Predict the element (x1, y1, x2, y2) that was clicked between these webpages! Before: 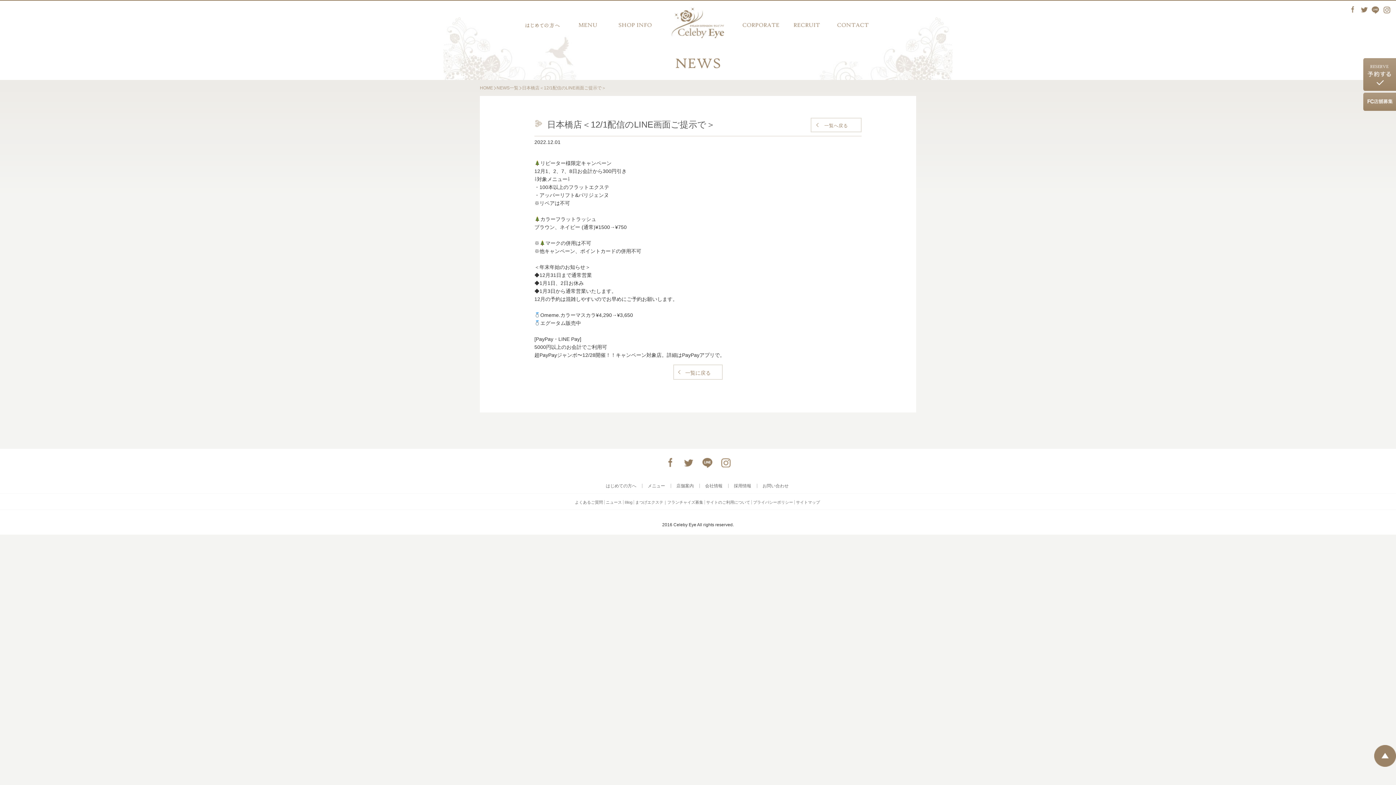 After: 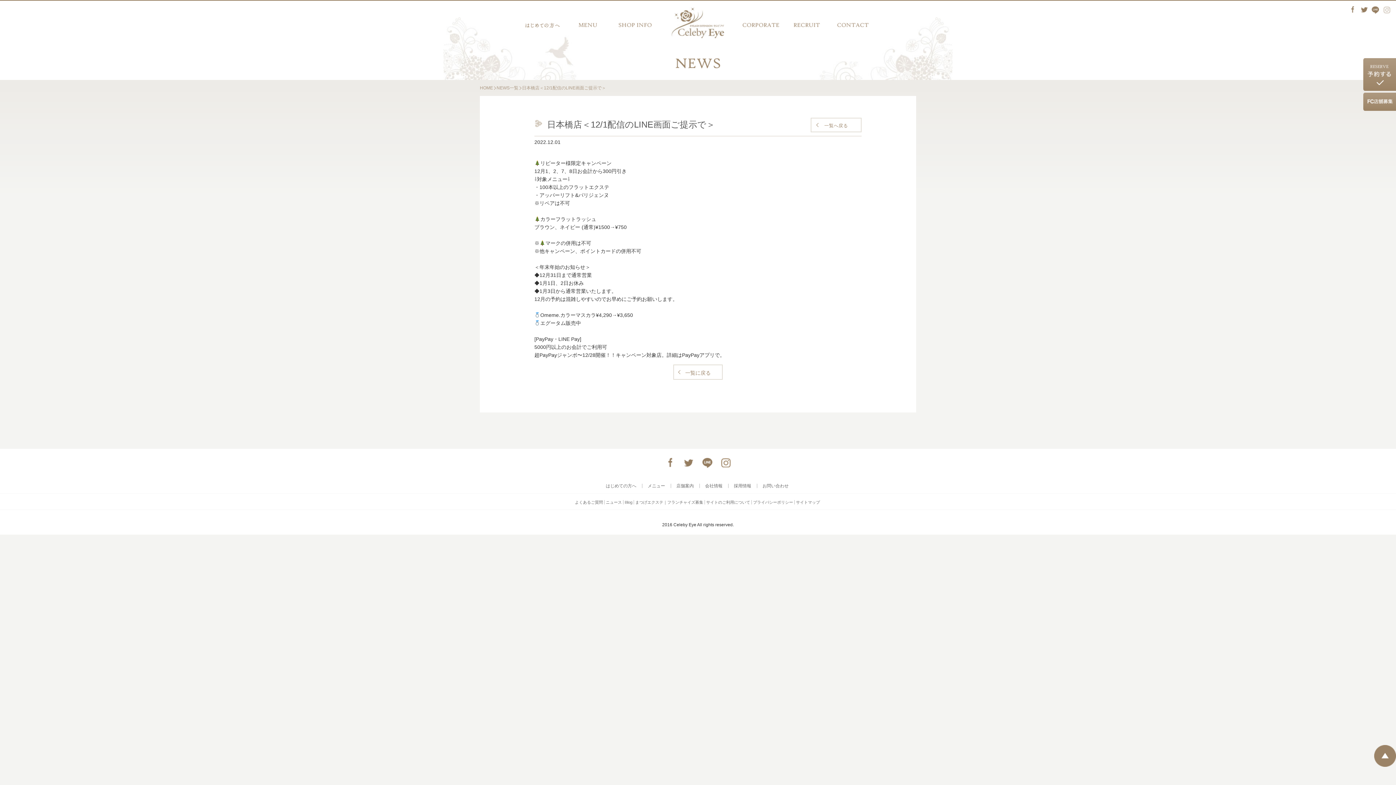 Action: bbox: (1383, 7, 1390, 12)